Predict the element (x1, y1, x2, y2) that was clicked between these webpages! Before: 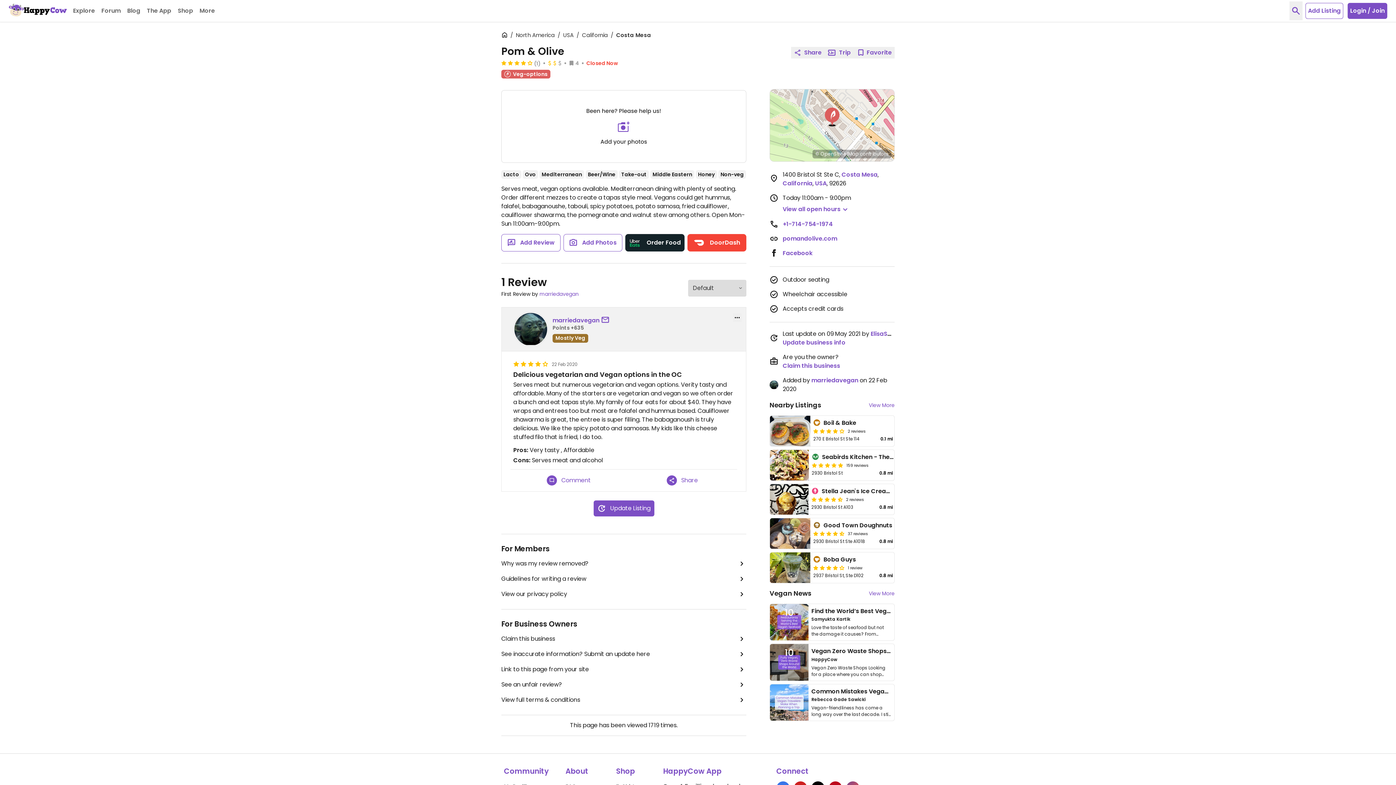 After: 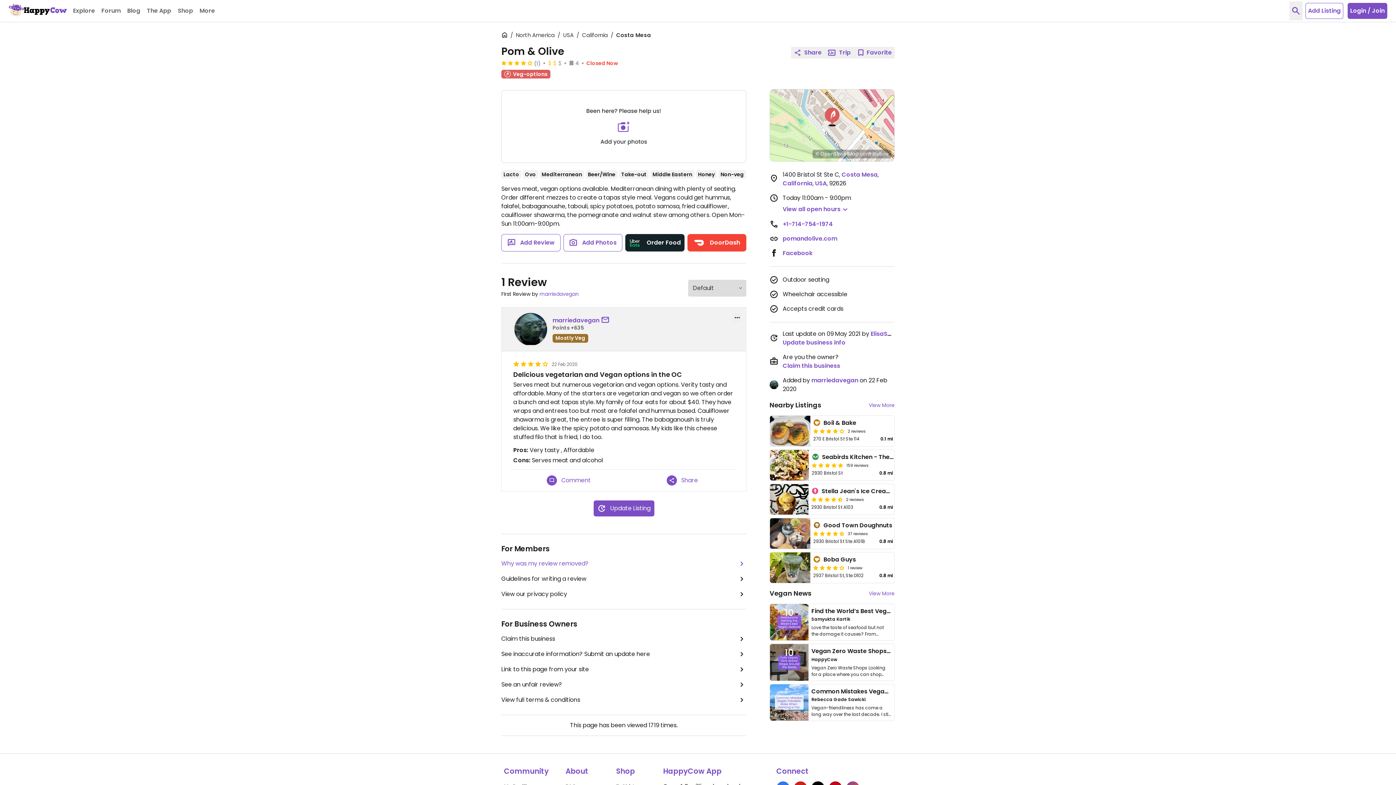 Action: label: Why was my review removed? bbox: (501, 559, 746, 568)